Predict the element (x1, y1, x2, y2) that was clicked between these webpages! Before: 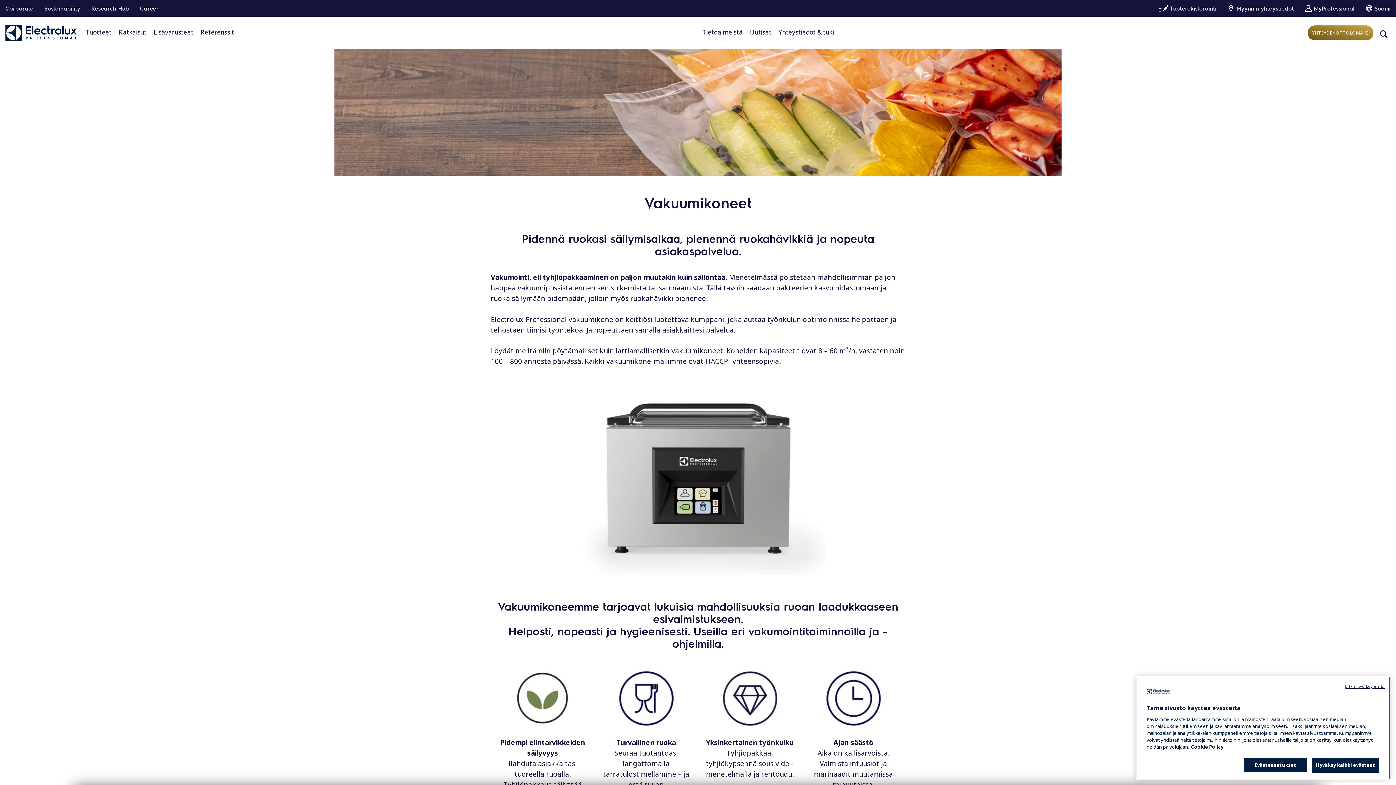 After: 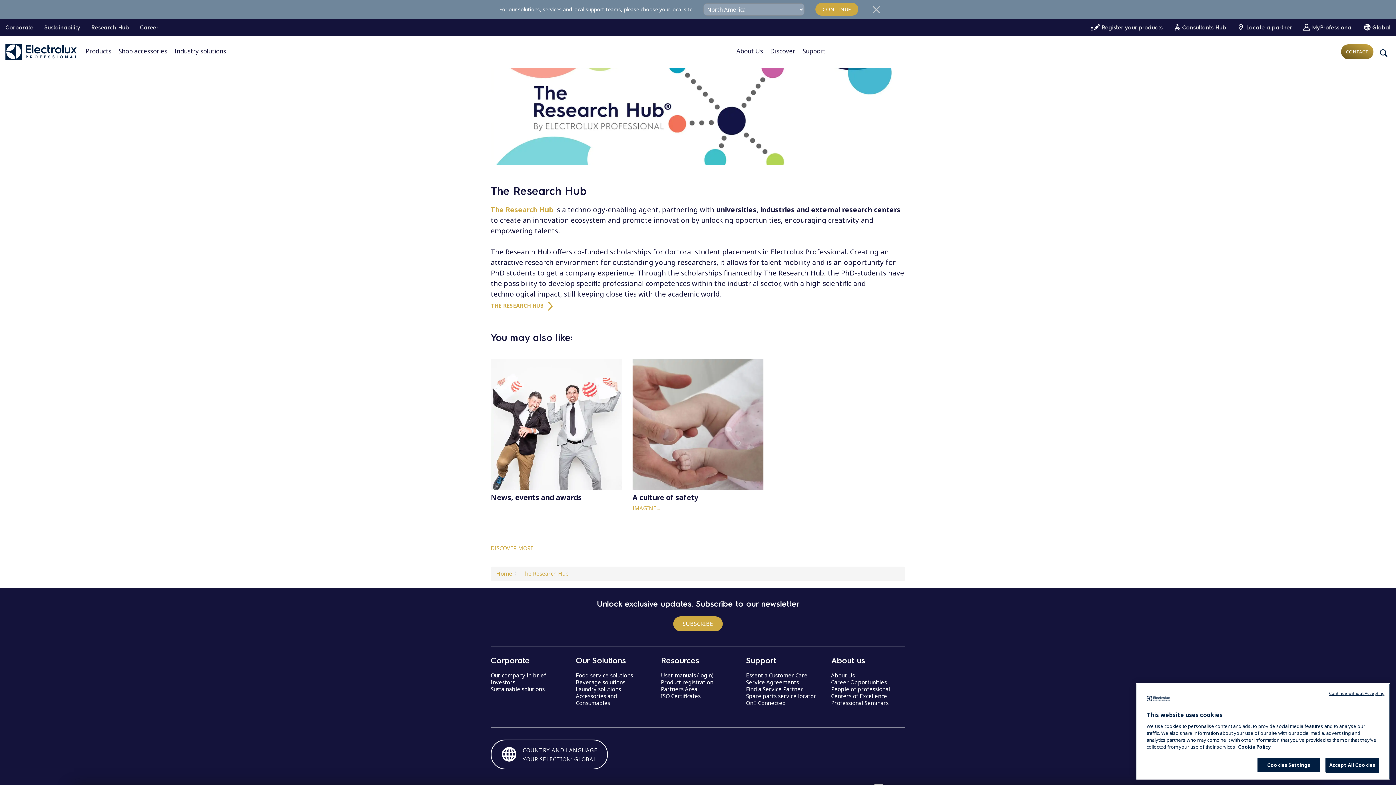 Action: label: Research Hub bbox: (85, 0, 134, 16)